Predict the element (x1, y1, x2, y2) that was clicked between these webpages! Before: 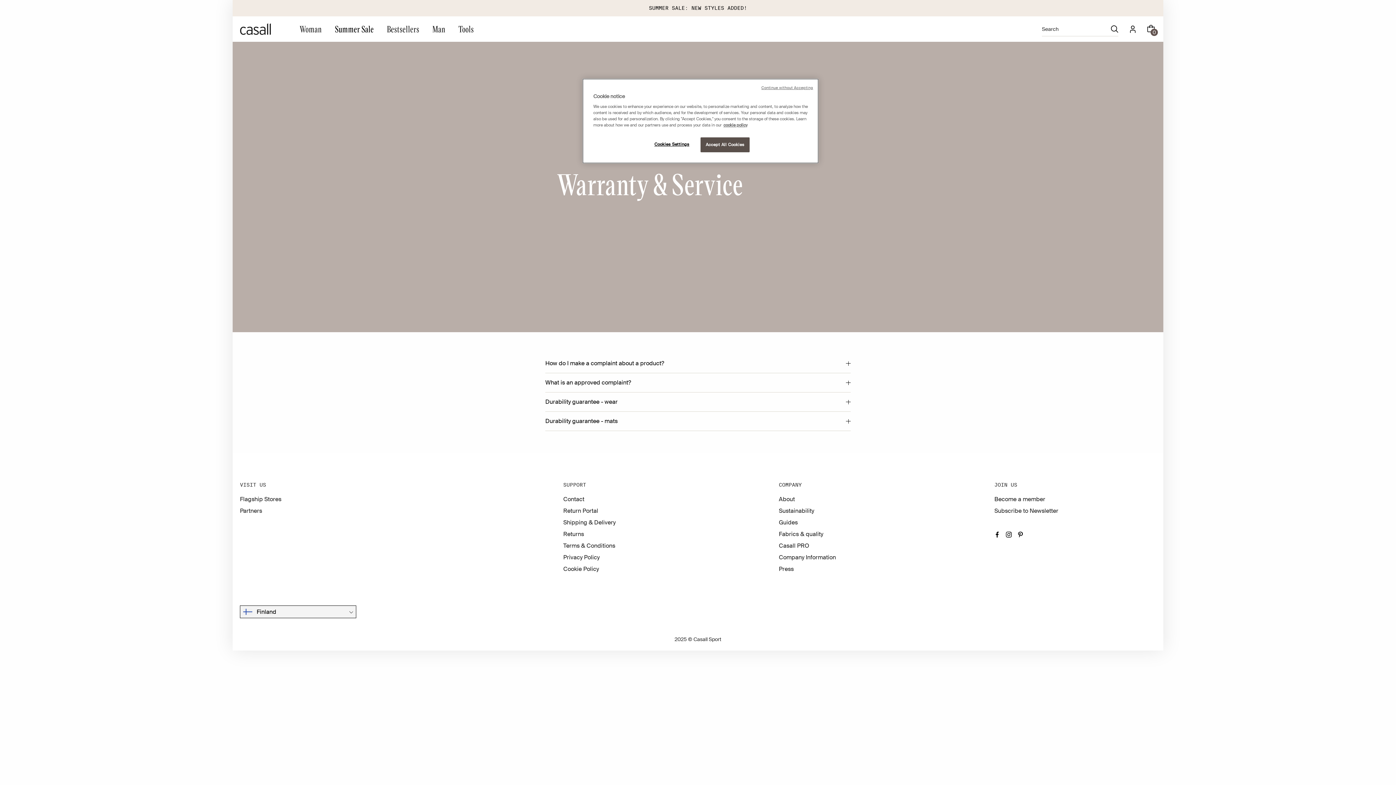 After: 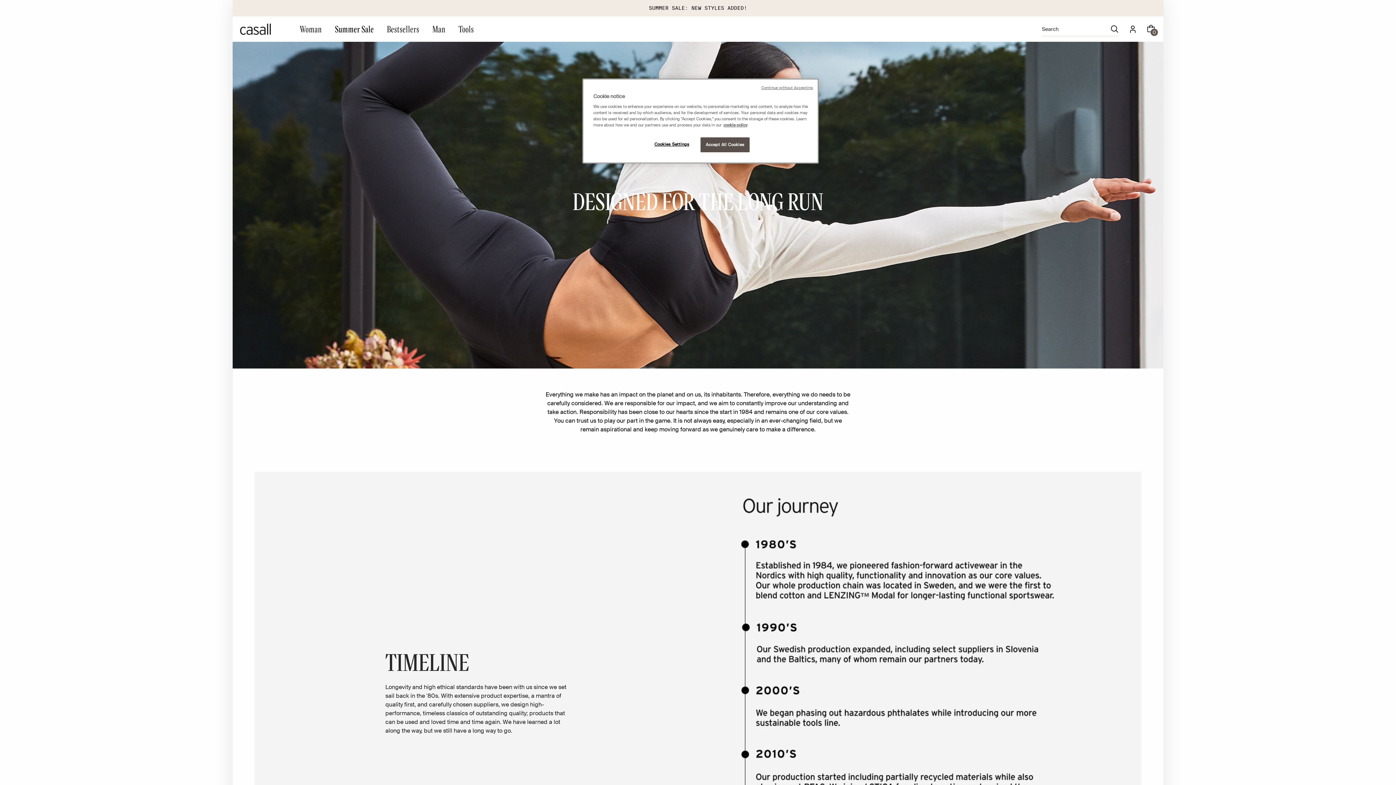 Action: bbox: (779, 507, 814, 514) label: Sustainability